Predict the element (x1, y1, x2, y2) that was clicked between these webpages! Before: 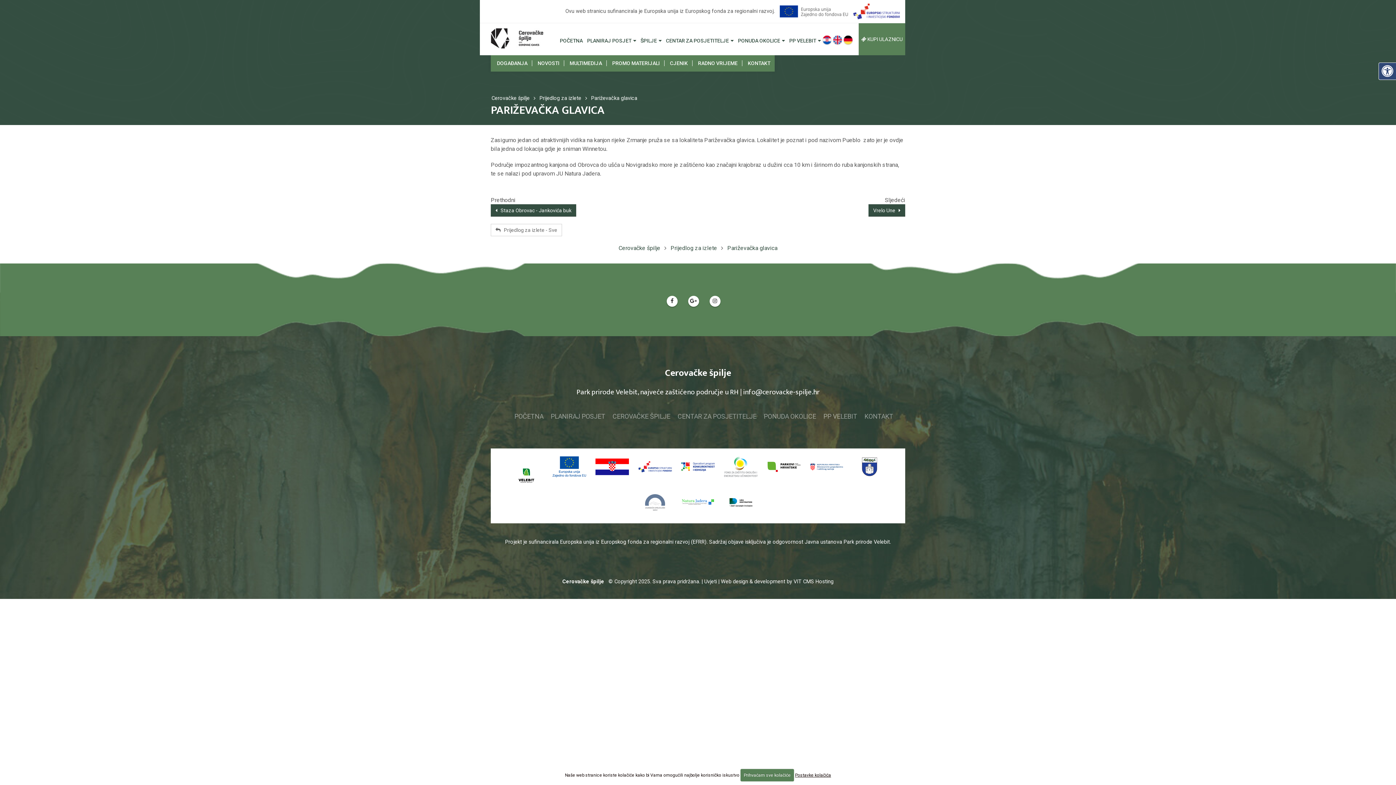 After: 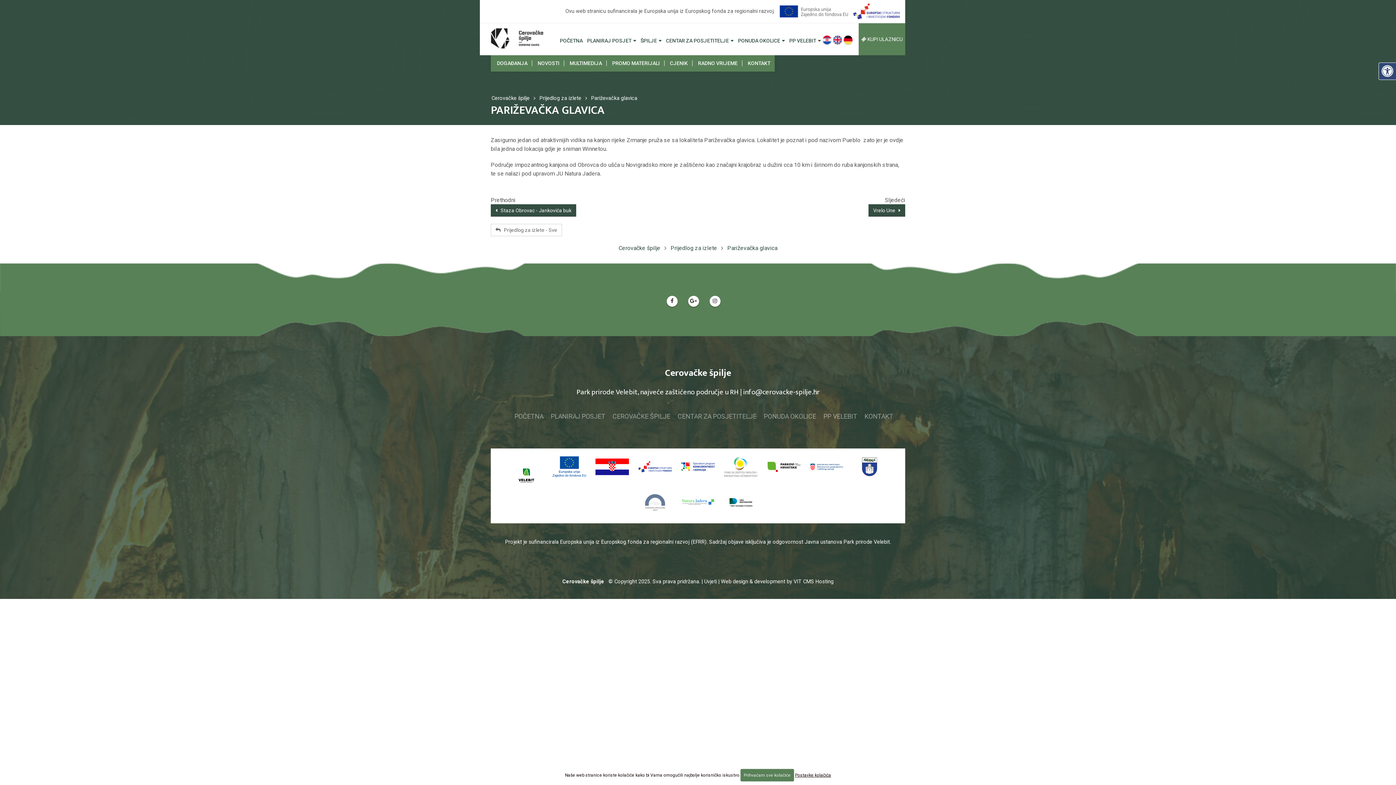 Action: label: PLANIRAJ POSJET bbox: (585, 29, 638, 52)